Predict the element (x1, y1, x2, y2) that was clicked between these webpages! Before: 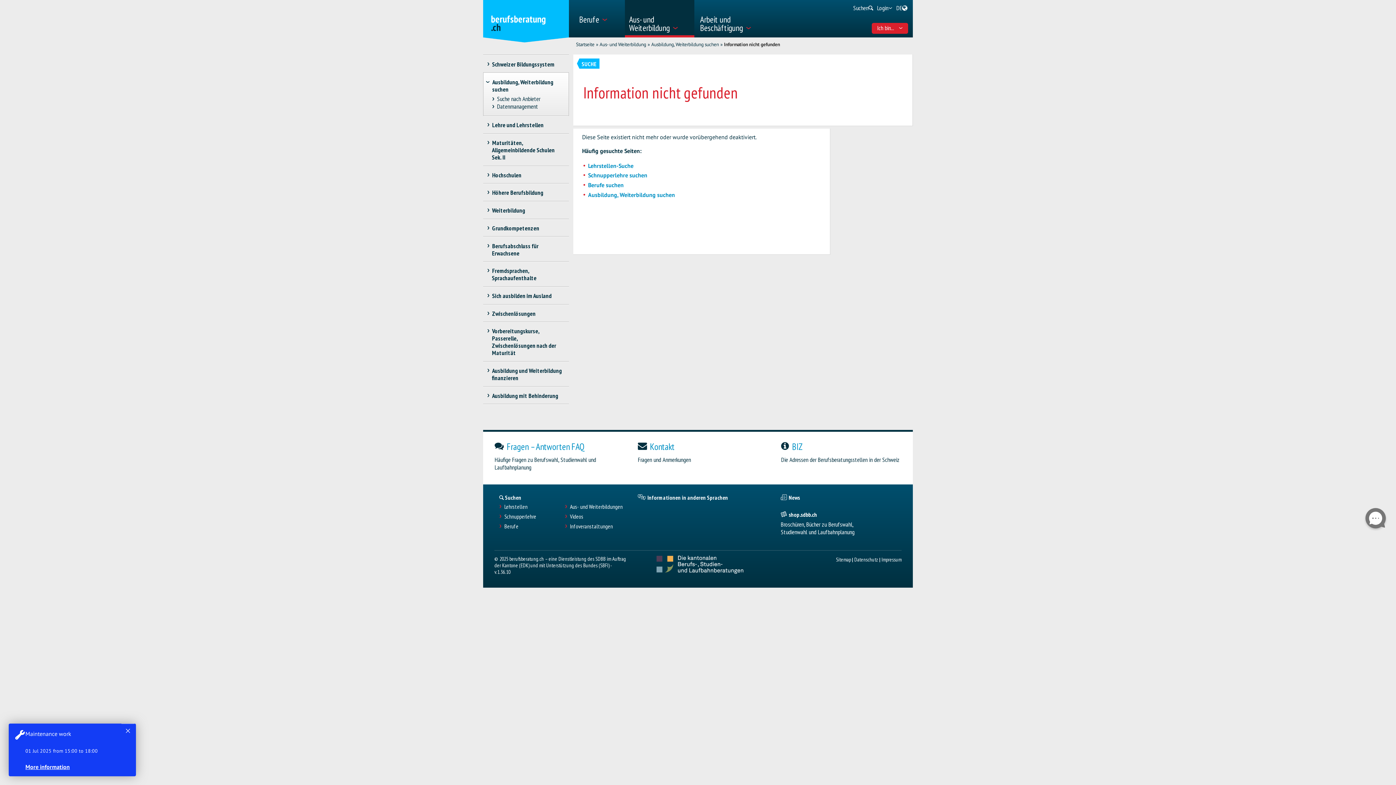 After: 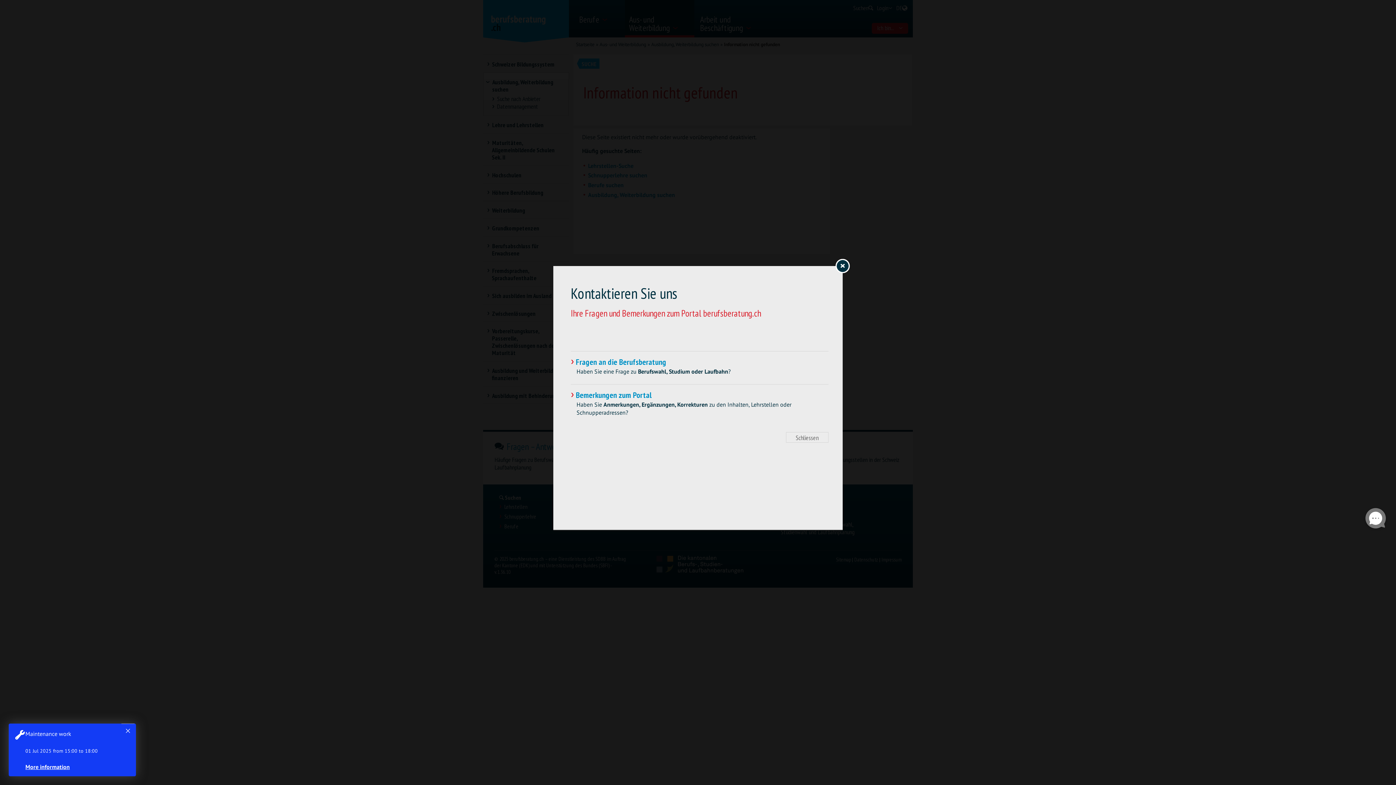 Action: label: Kontakt

Fragen und Anmerkungen bbox: (626, 431, 769, 477)